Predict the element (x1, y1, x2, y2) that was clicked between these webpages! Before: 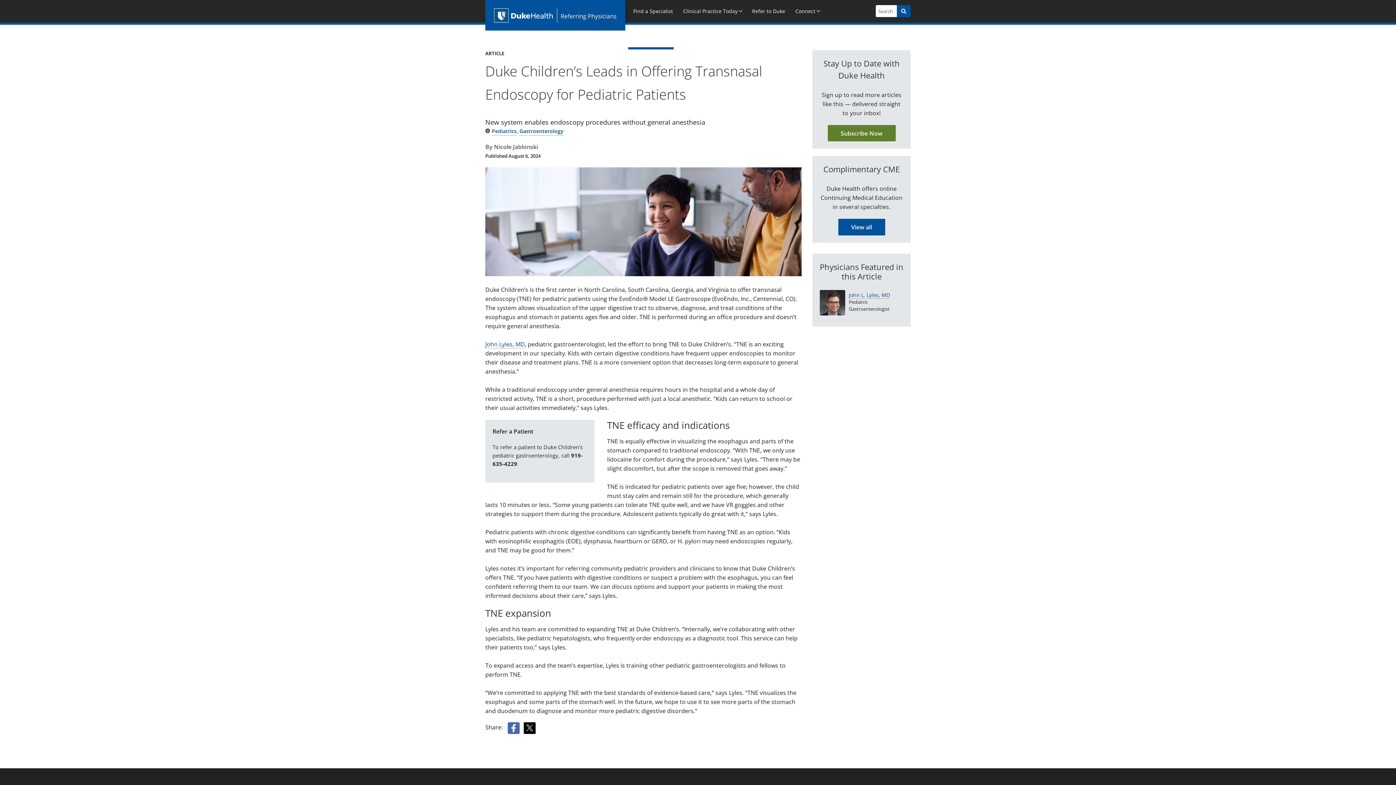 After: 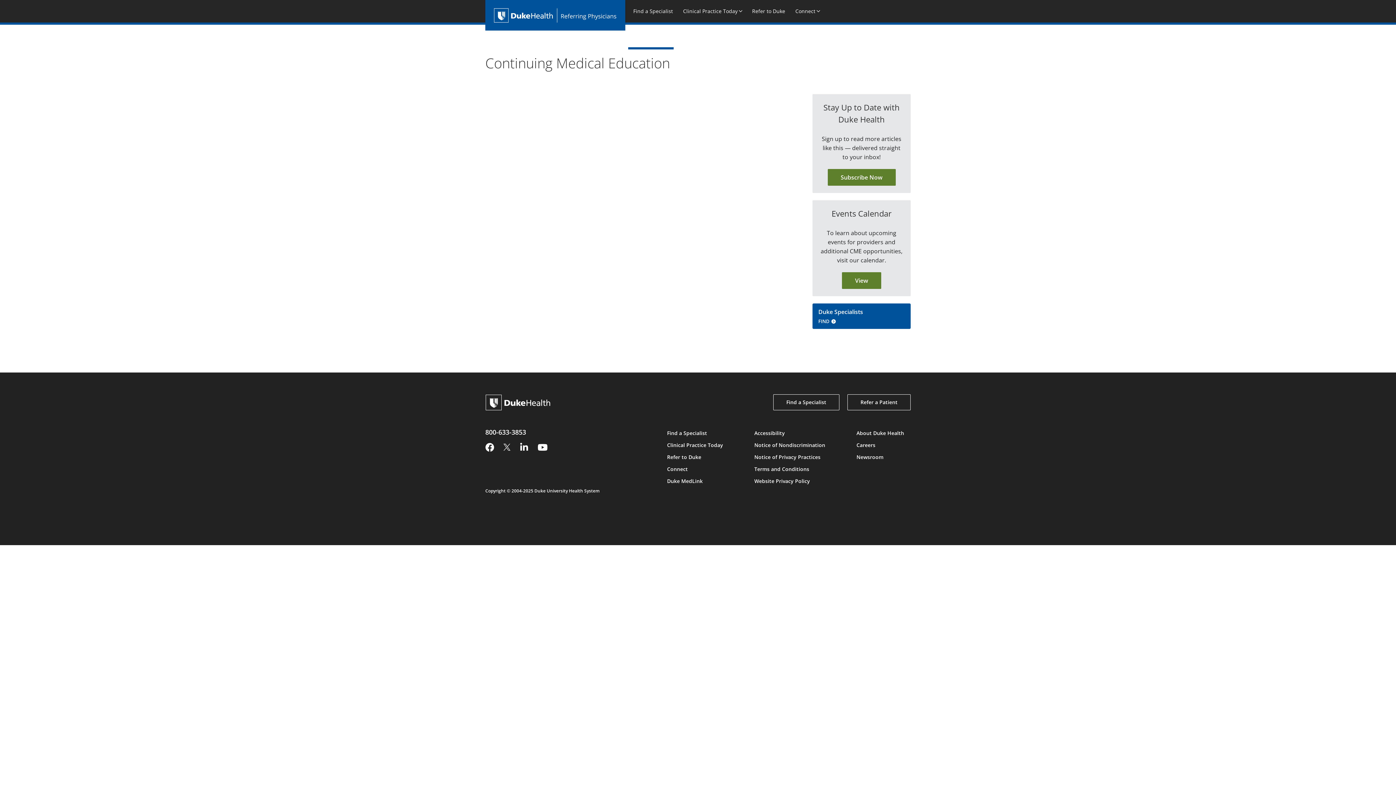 Action: bbox: (838, 218, 885, 235) label: View all